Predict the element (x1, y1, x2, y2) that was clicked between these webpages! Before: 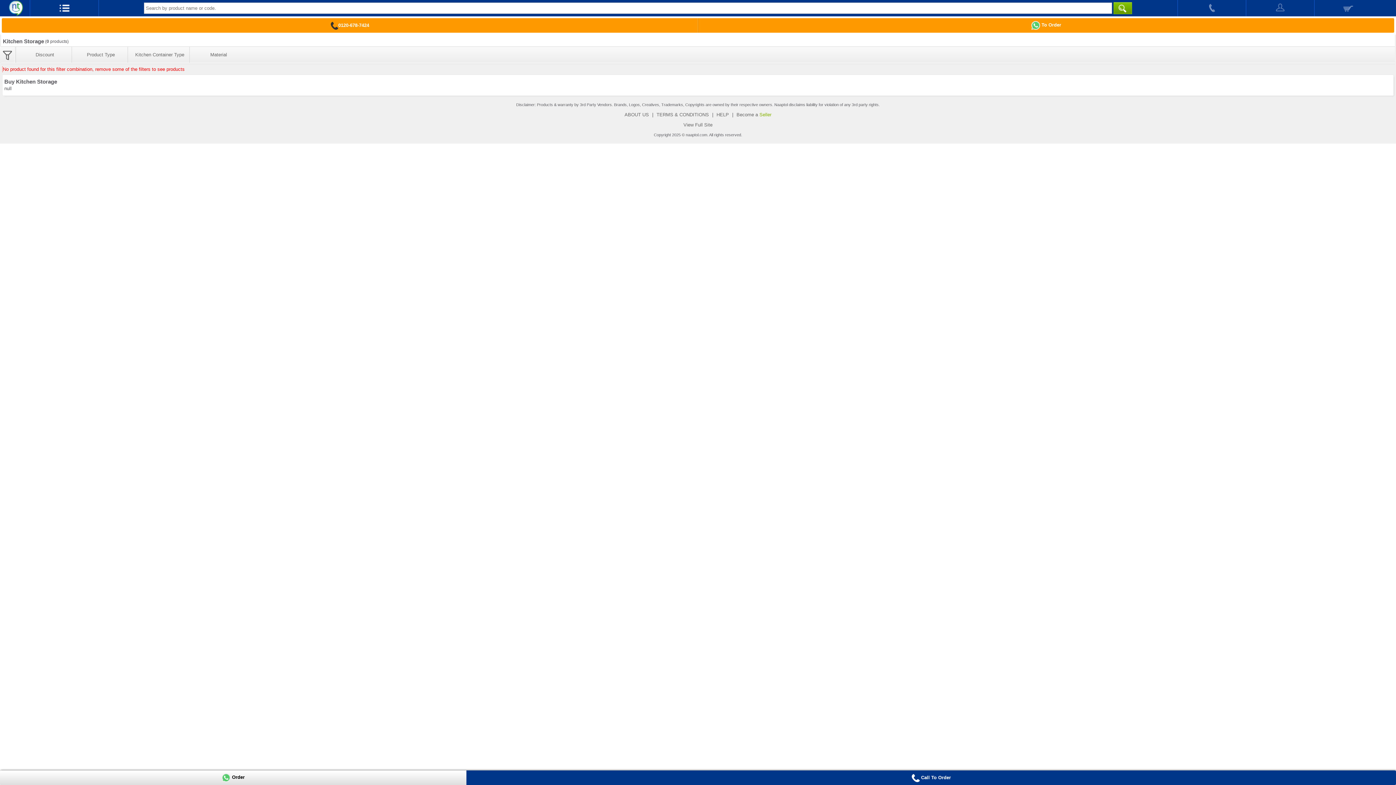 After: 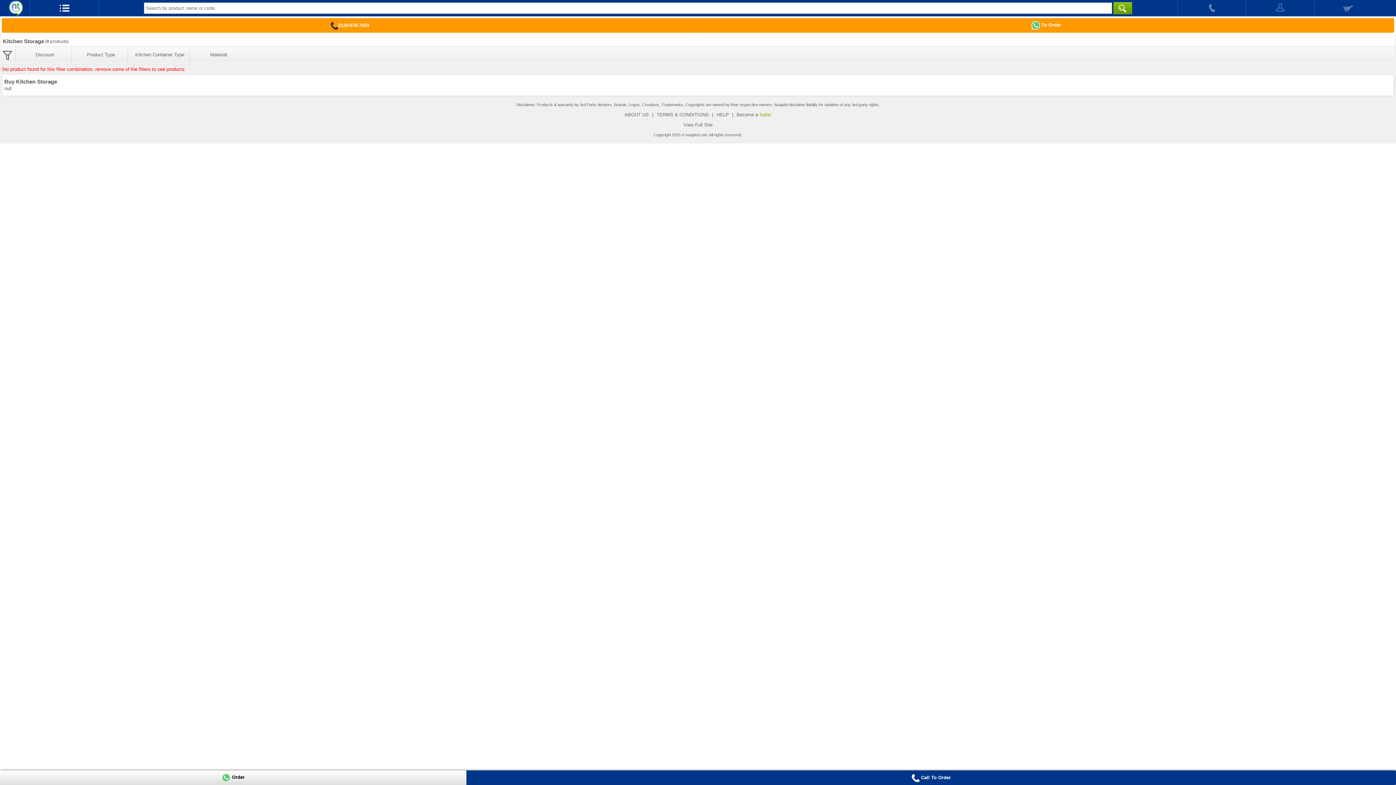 Action: bbox: (1314, 0, 1382, 16)